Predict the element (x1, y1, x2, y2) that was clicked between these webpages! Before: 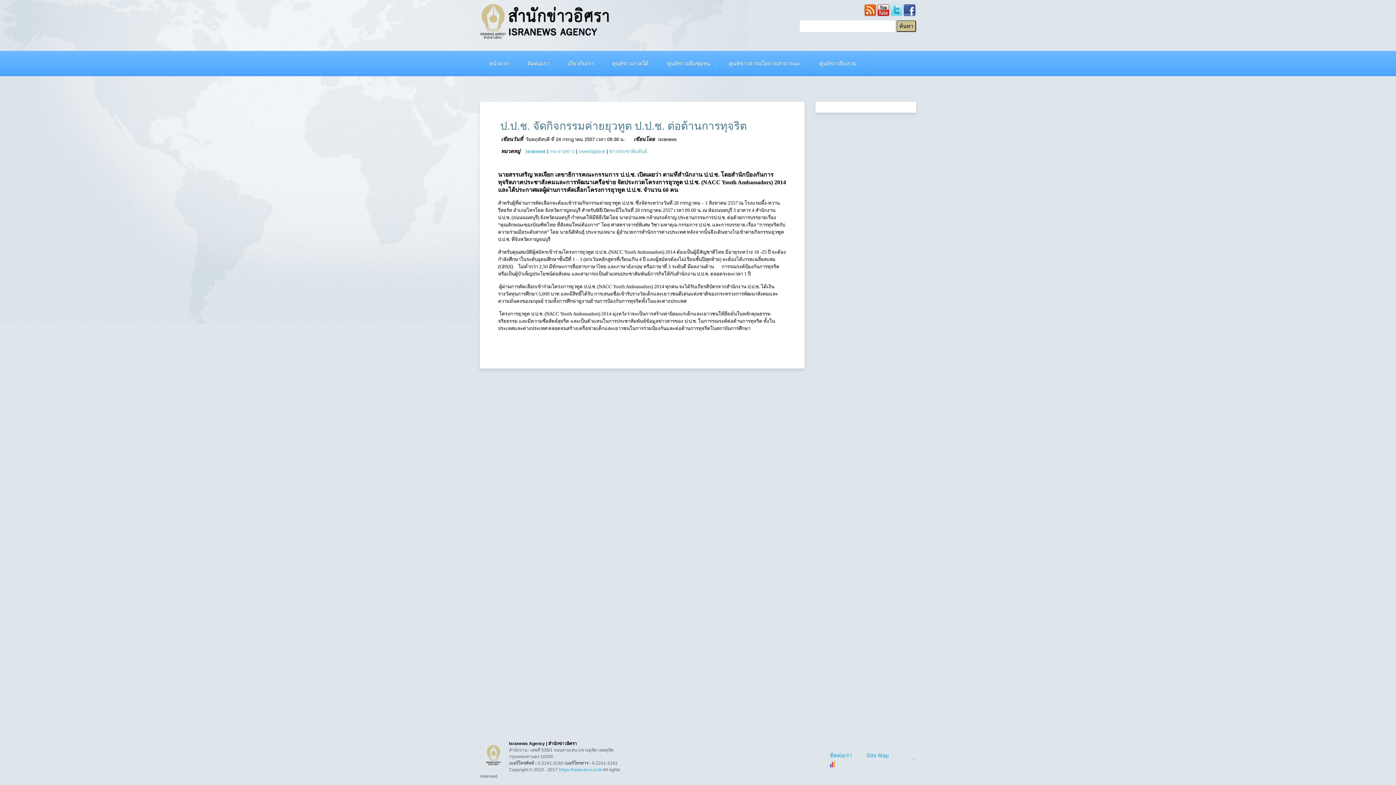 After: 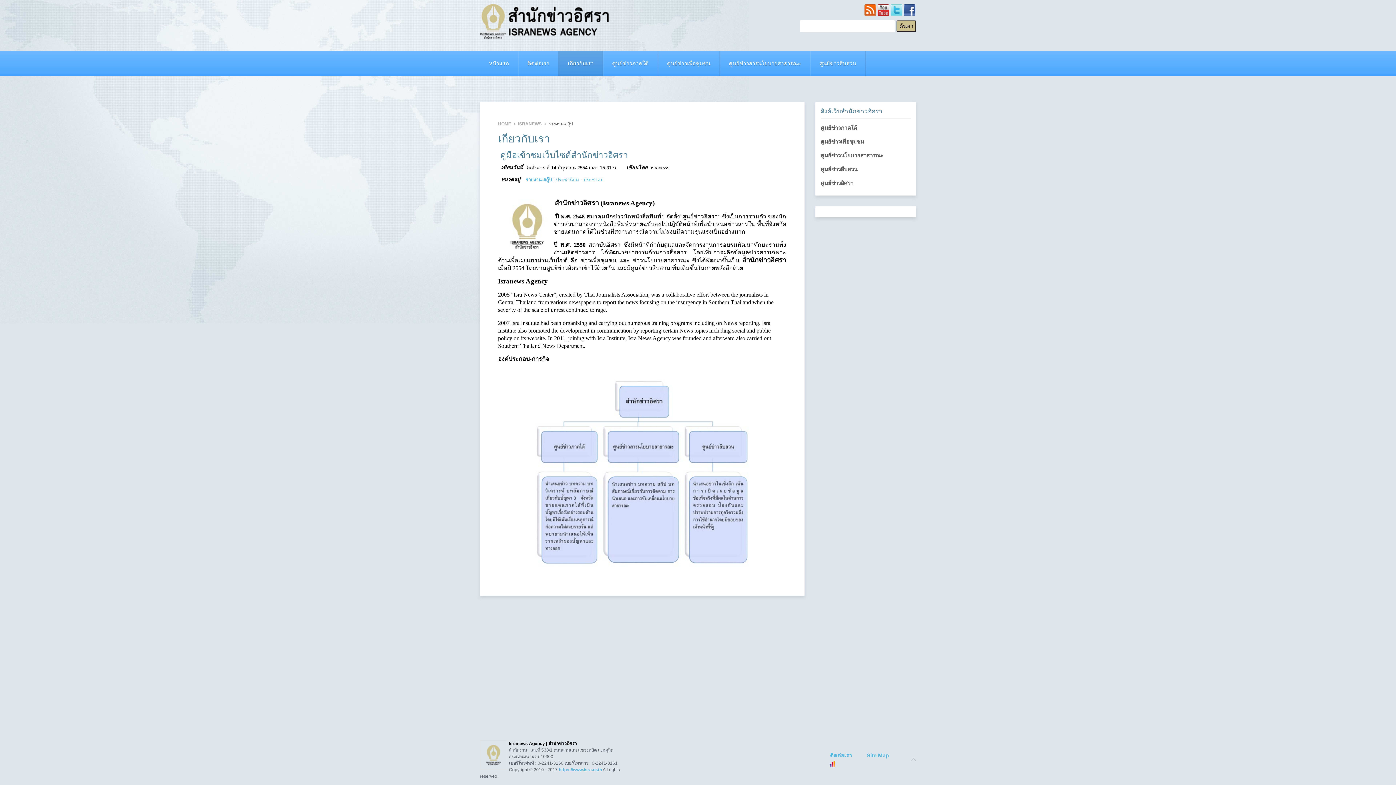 Action: label: เกี่ยวกับเรา bbox: (558, 50, 603, 76)